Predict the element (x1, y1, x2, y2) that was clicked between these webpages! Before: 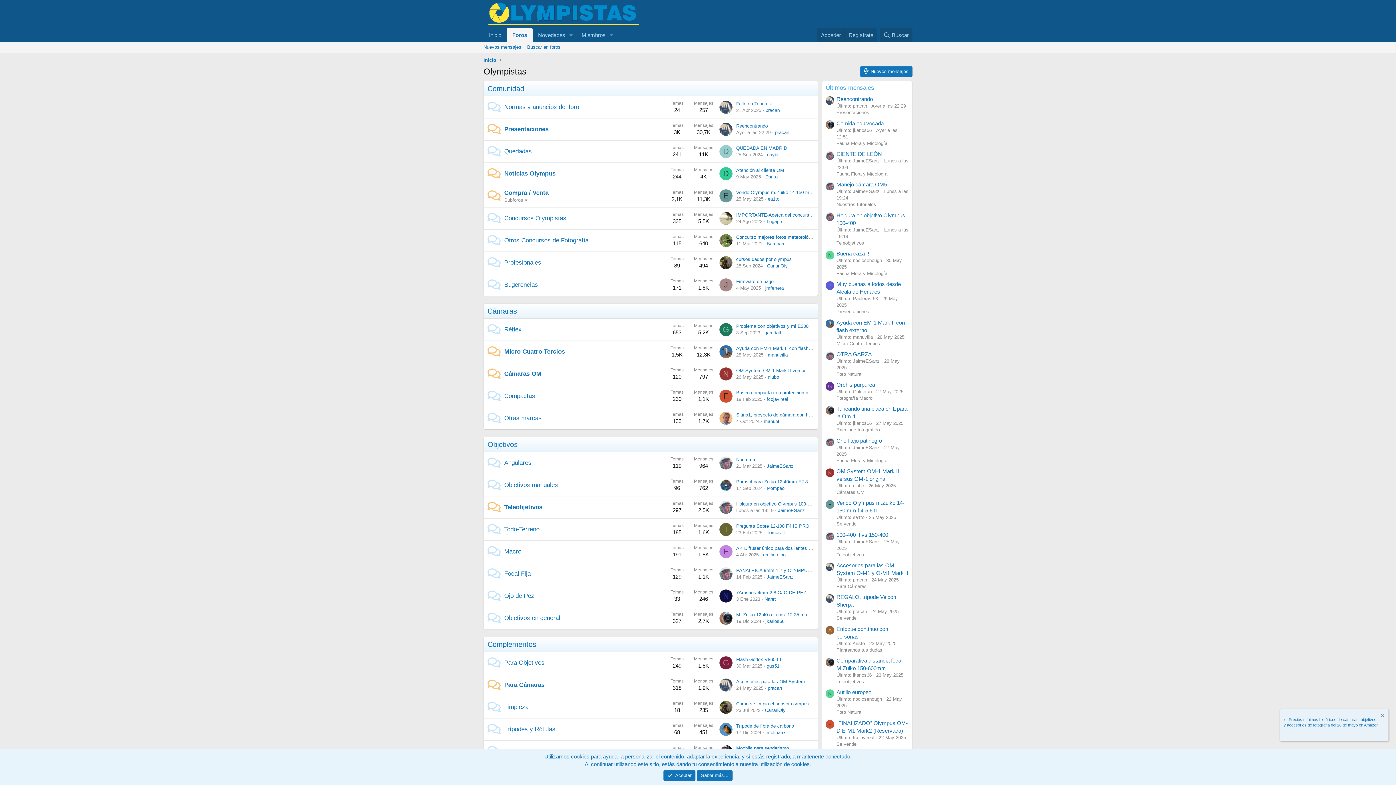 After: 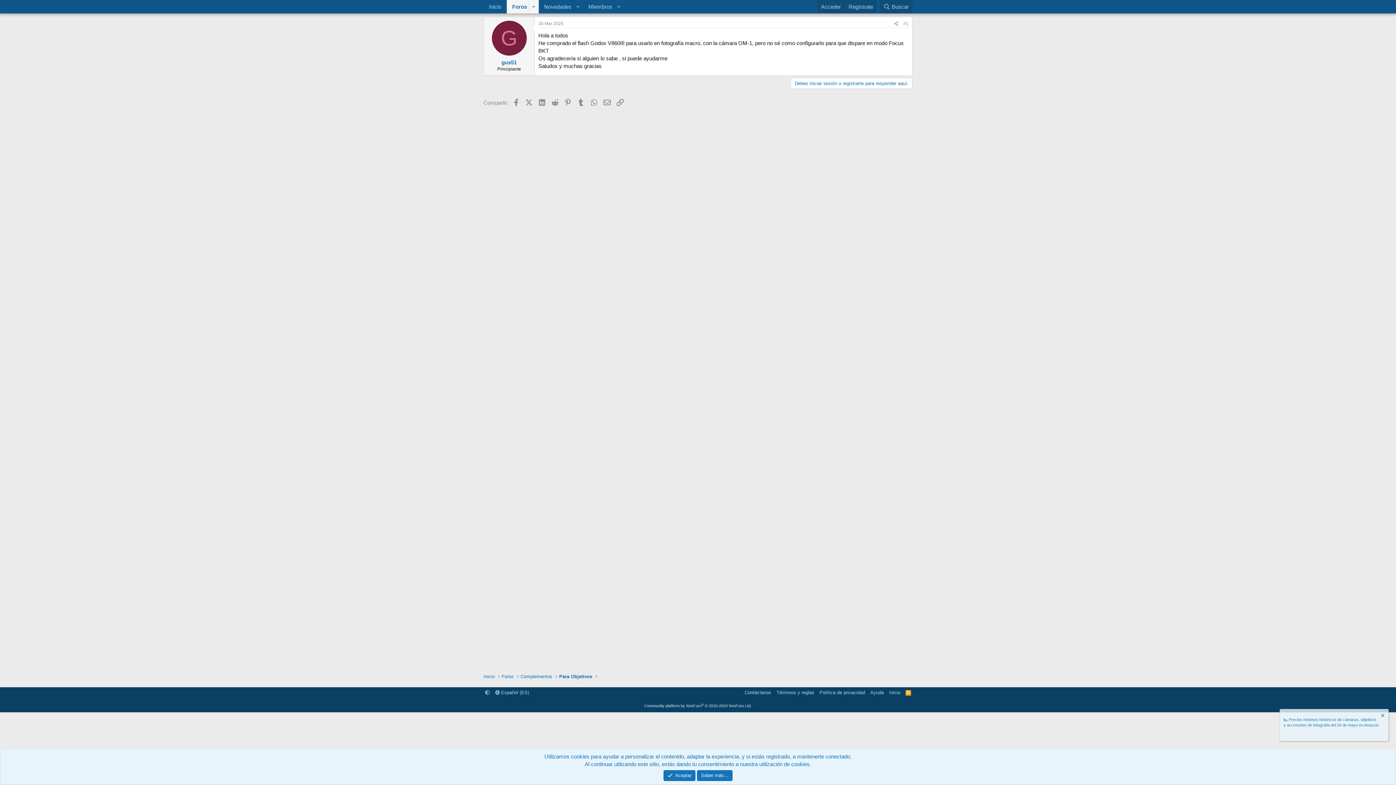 Action: label: Flash Godox V860 III bbox: (736, 657, 781, 662)